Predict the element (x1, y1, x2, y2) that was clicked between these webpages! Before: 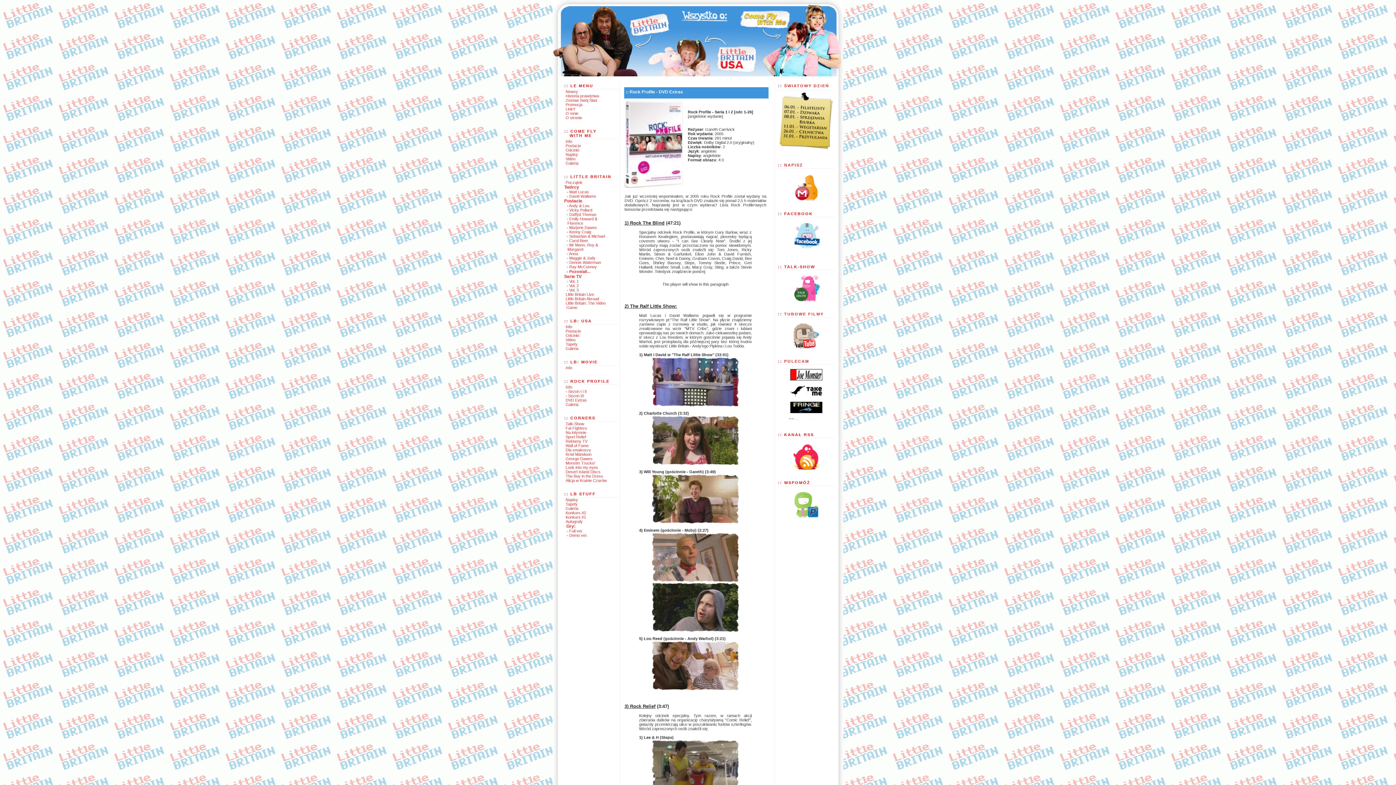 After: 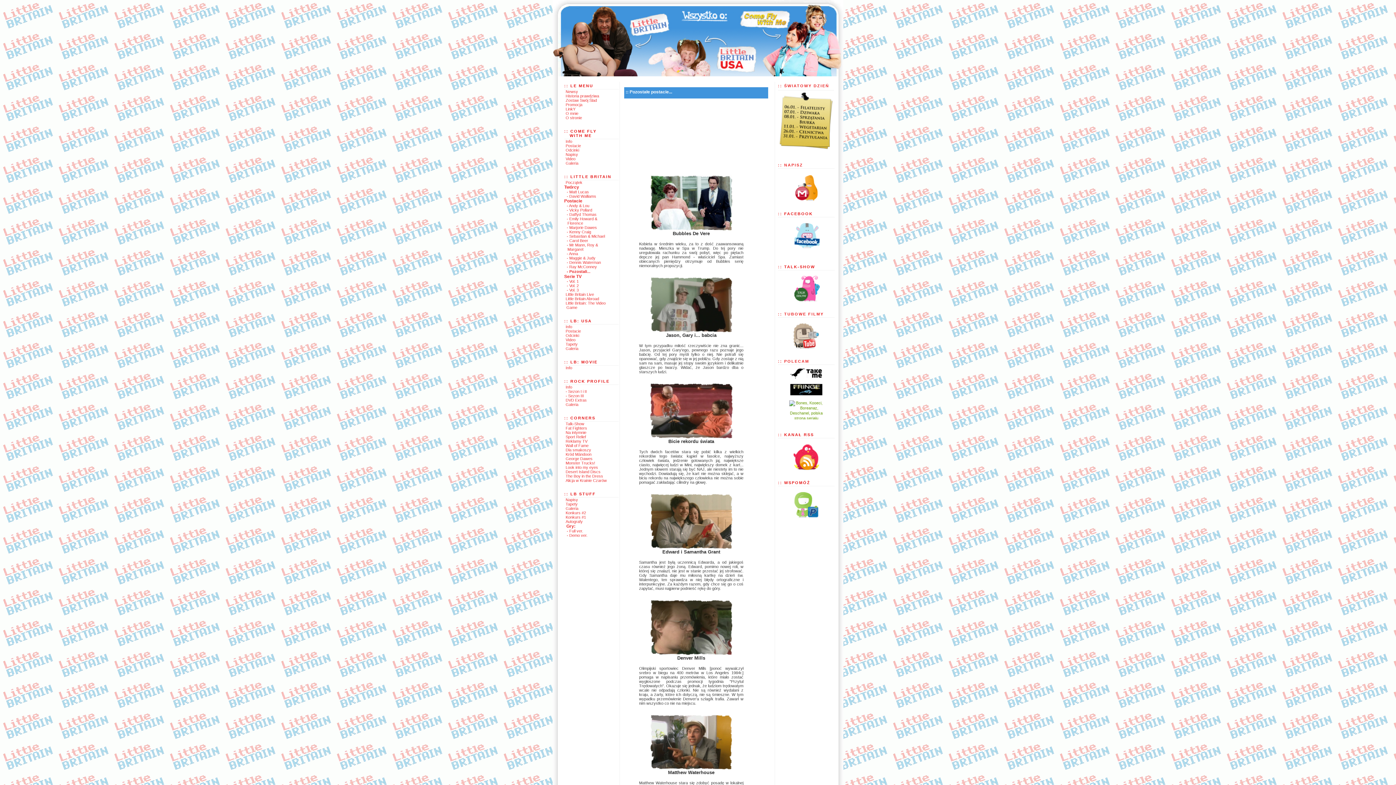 Action: bbox: (565, 269, 590, 273) label: - Pozostali...